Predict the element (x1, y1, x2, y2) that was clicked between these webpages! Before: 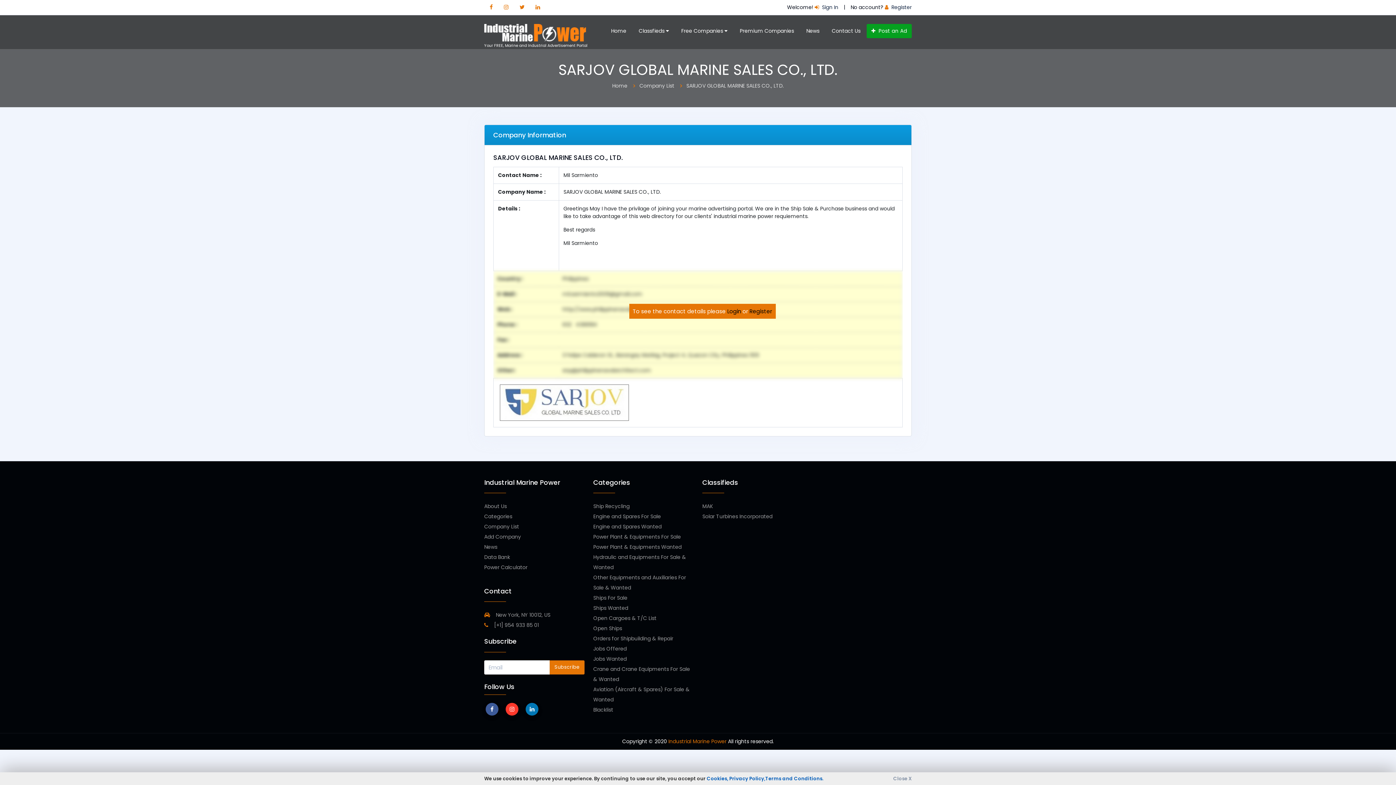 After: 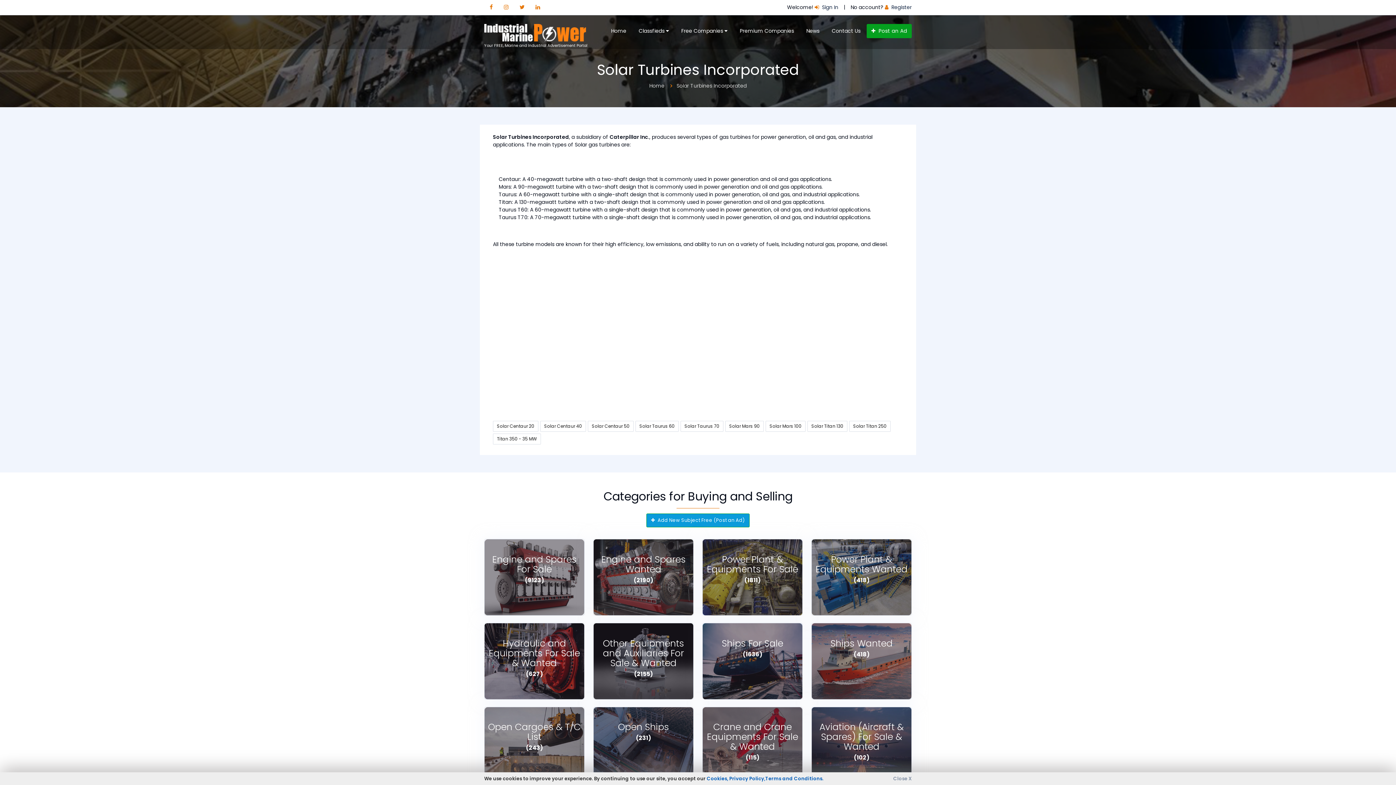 Action: label: Solar Turbines Incorporated bbox: (702, 513, 772, 520)